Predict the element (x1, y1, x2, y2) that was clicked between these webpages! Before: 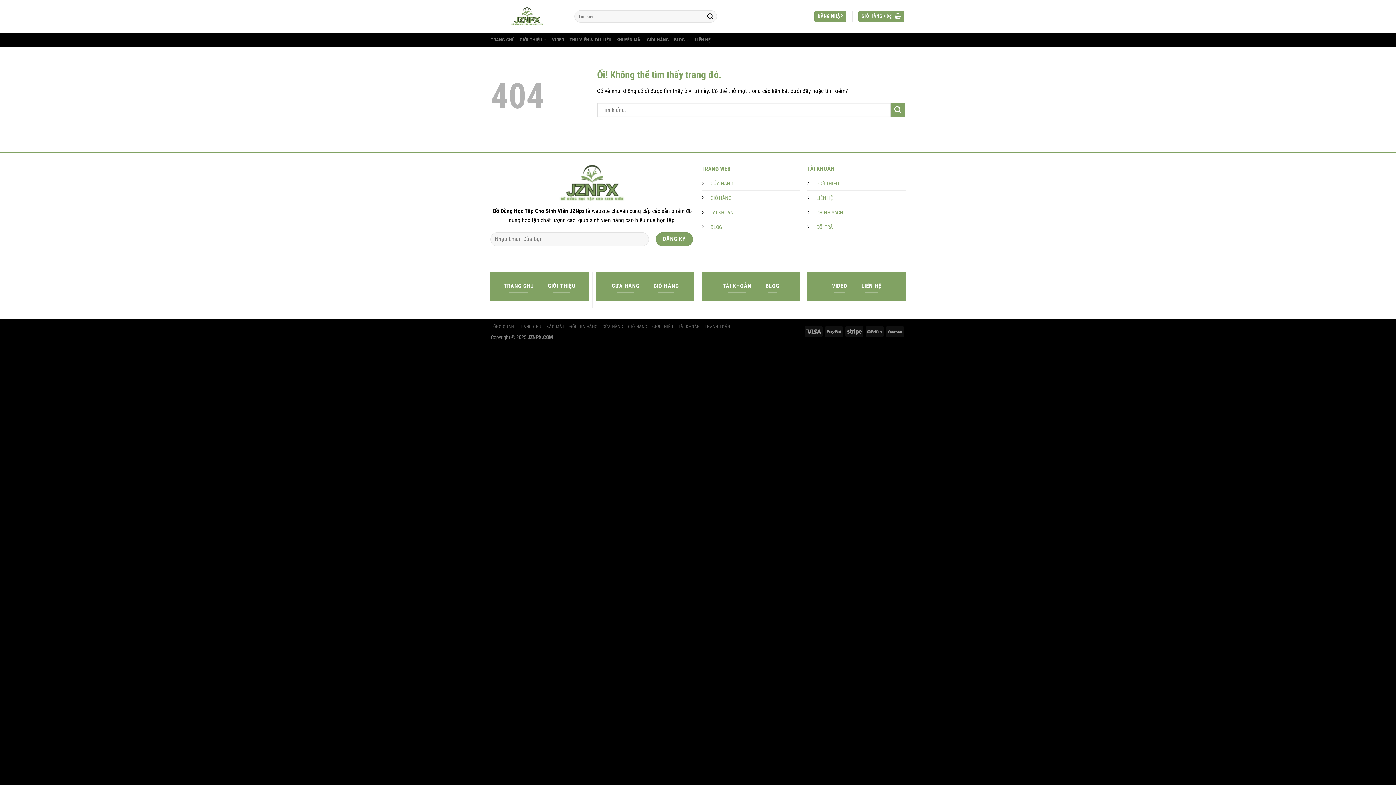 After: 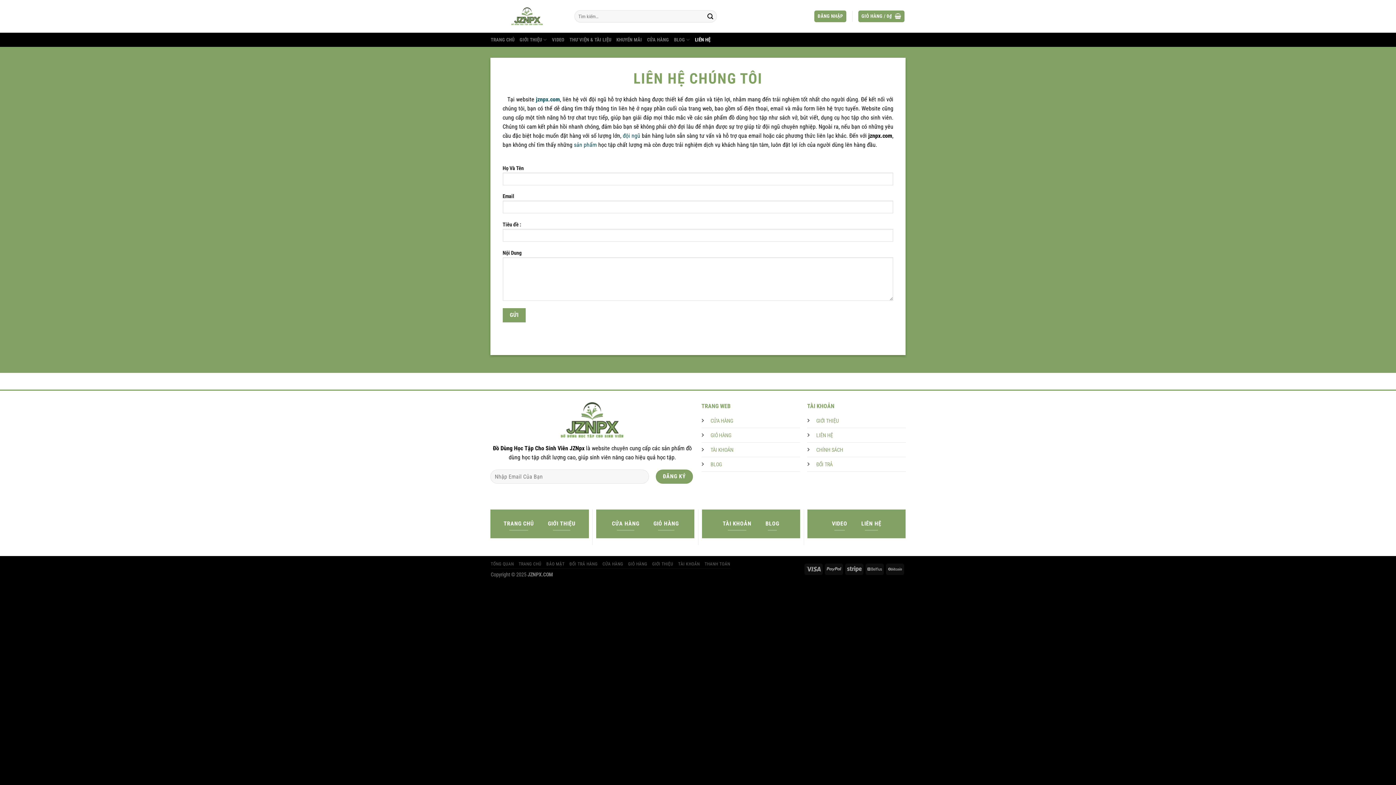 Action: label: LIÊN HỆ bbox: (695, 33, 710, 46)